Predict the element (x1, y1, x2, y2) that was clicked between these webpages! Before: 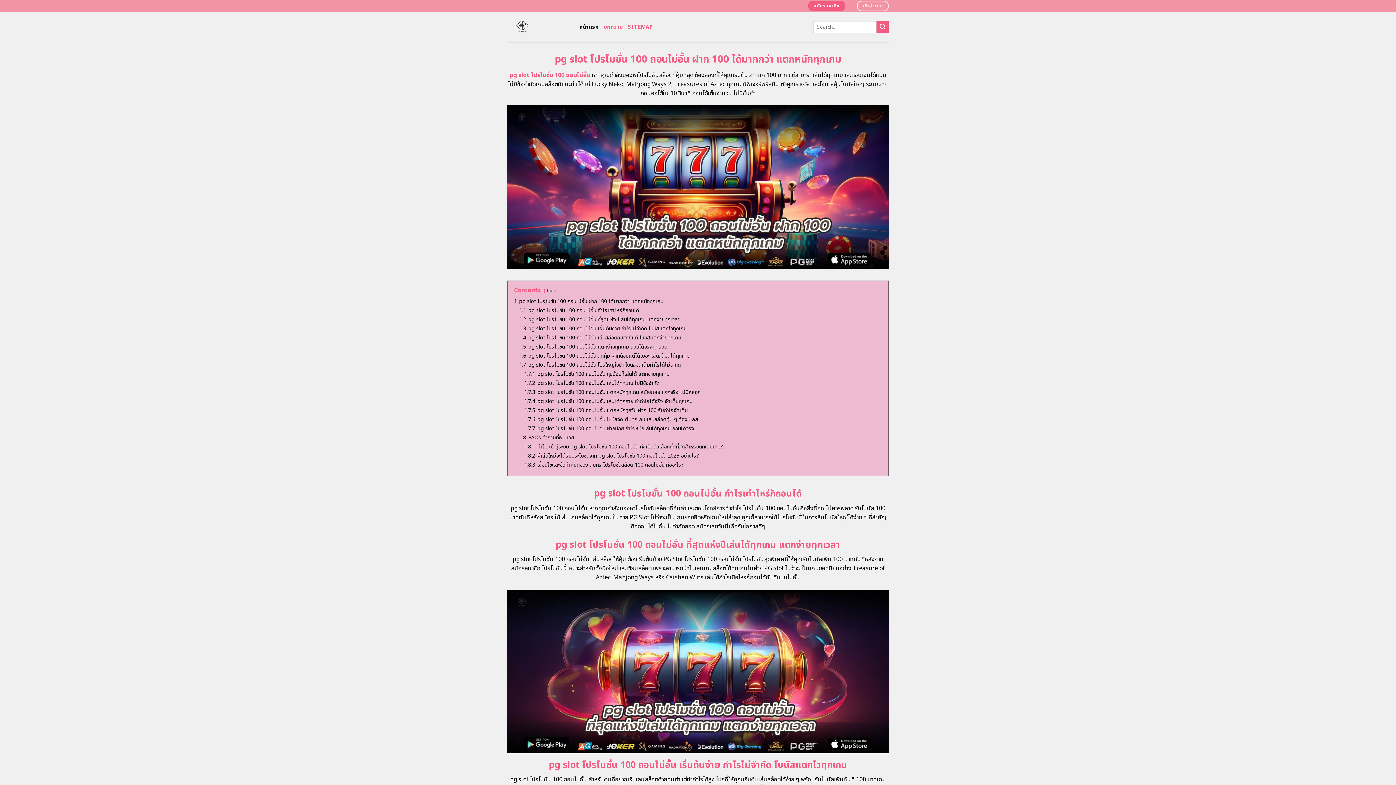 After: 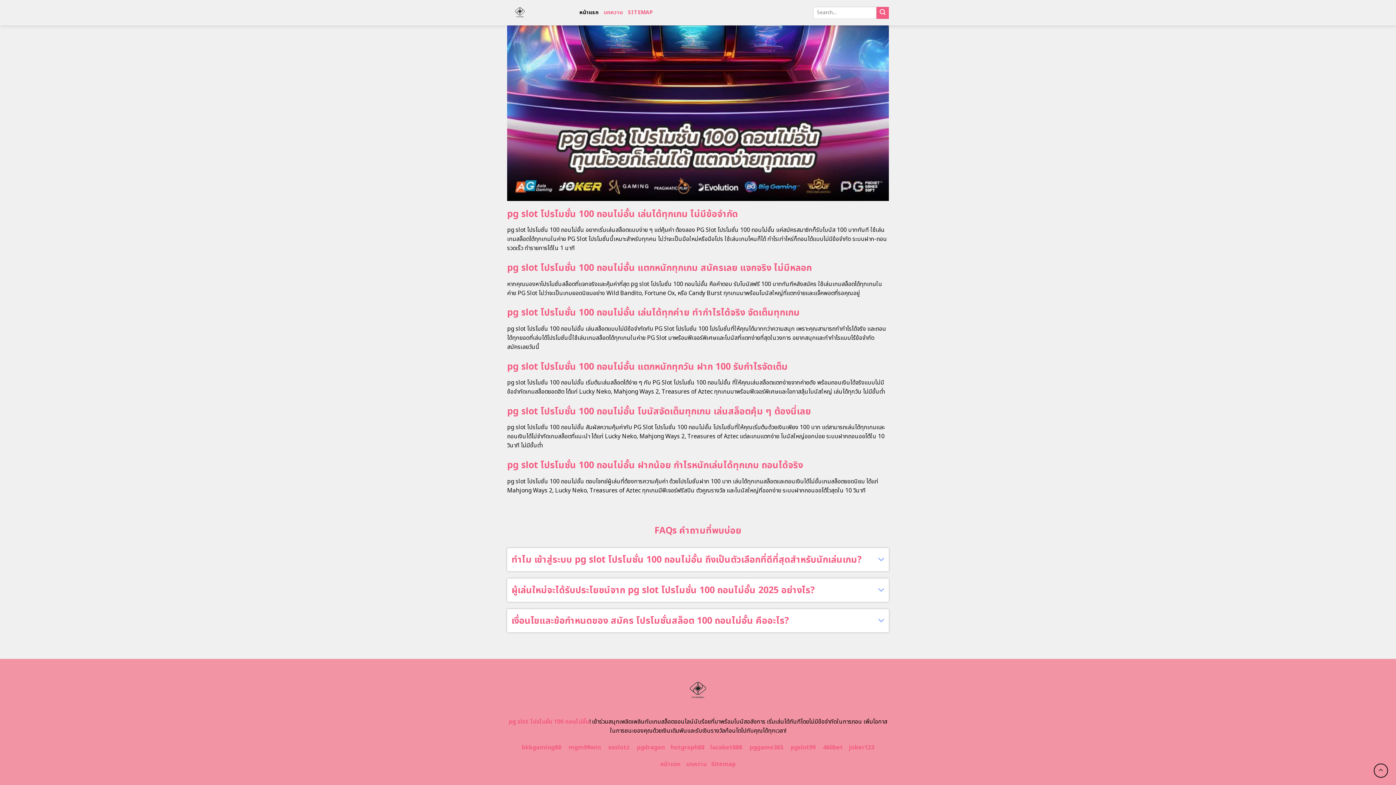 Action: bbox: (524, 397, 692, 405) label: 1.7.4 pg slot โปรโมชั่น 100 ถอนไม่อั้น เล่นได้ทุกค่าย ทำกำไรได้จริง จัดเต็มทุกเกม